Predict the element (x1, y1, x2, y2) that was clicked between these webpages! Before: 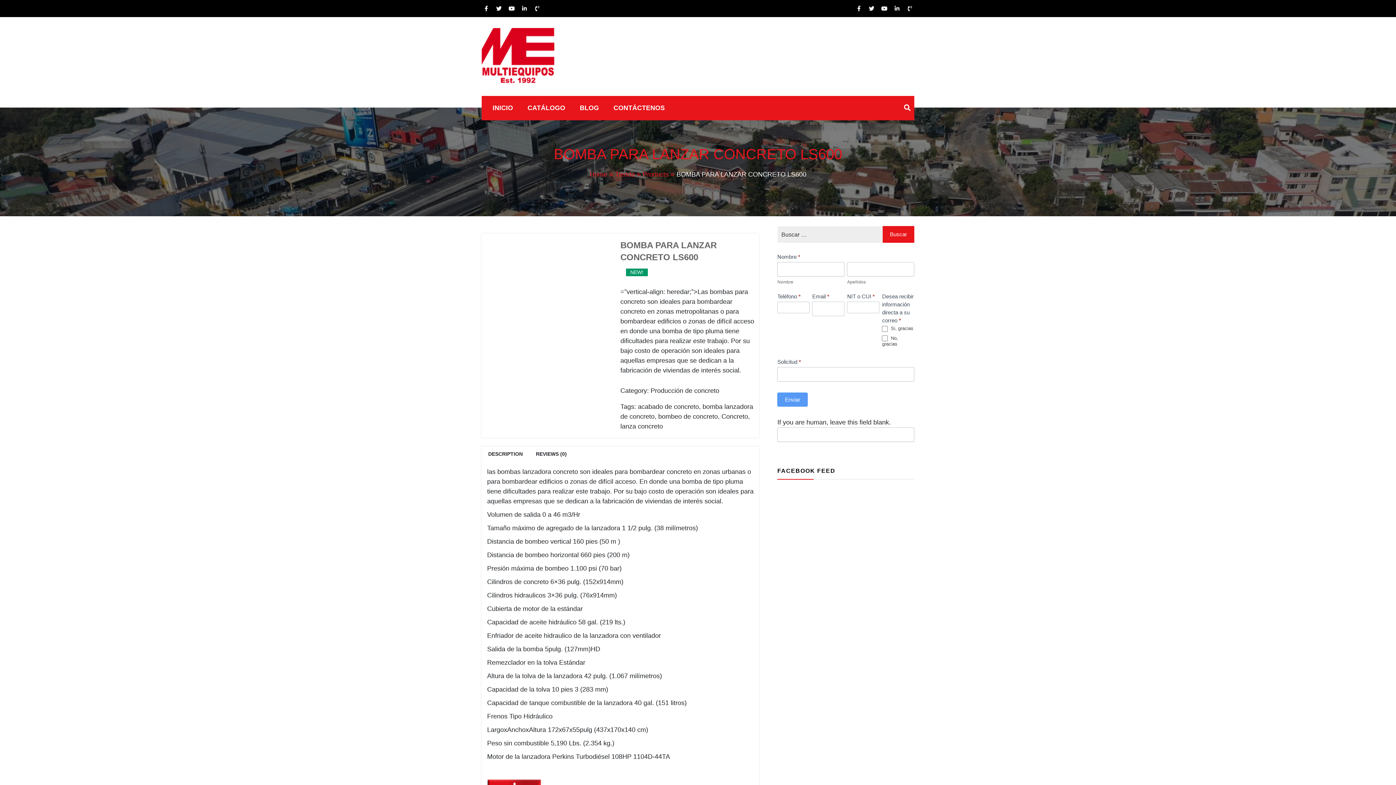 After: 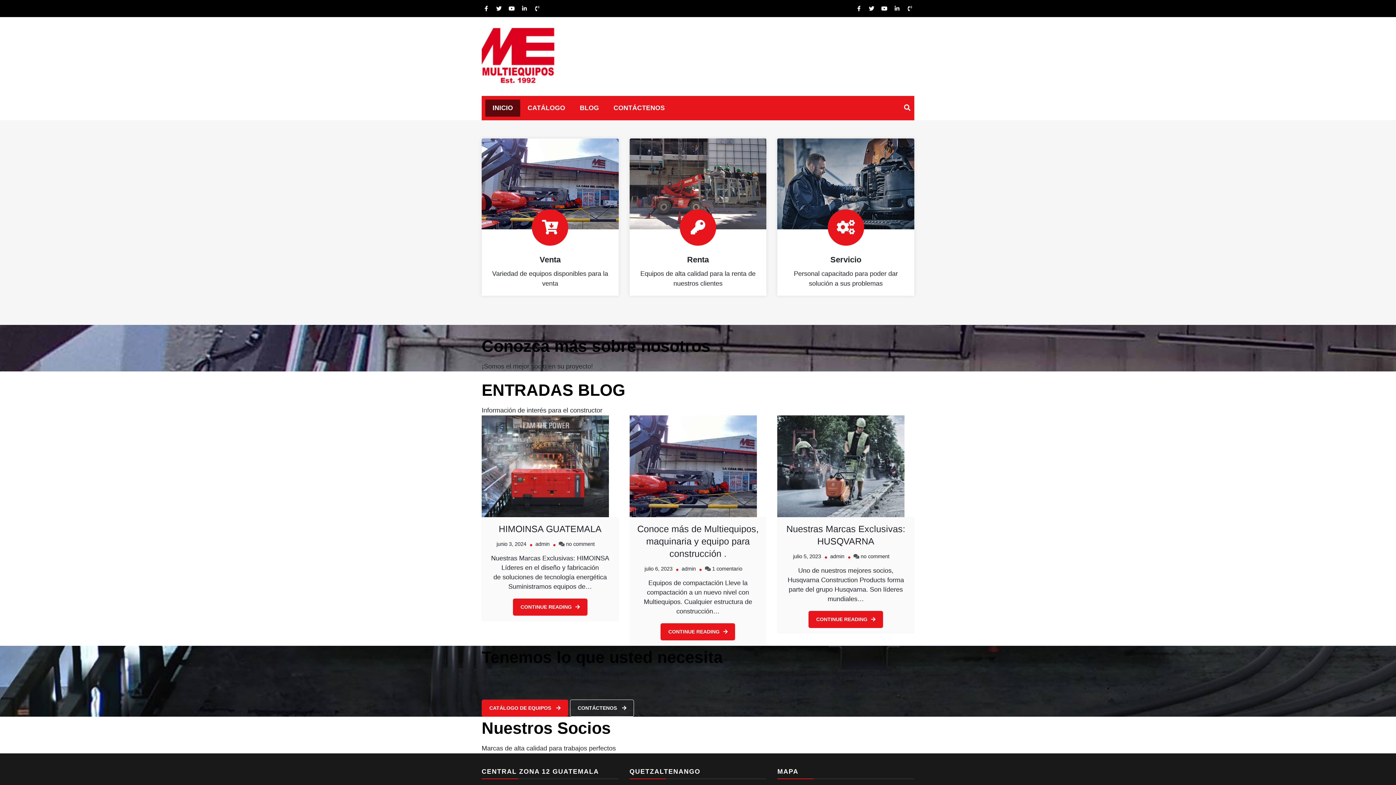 Action: bbox: (485, 99, 520, 116) label: INICIO